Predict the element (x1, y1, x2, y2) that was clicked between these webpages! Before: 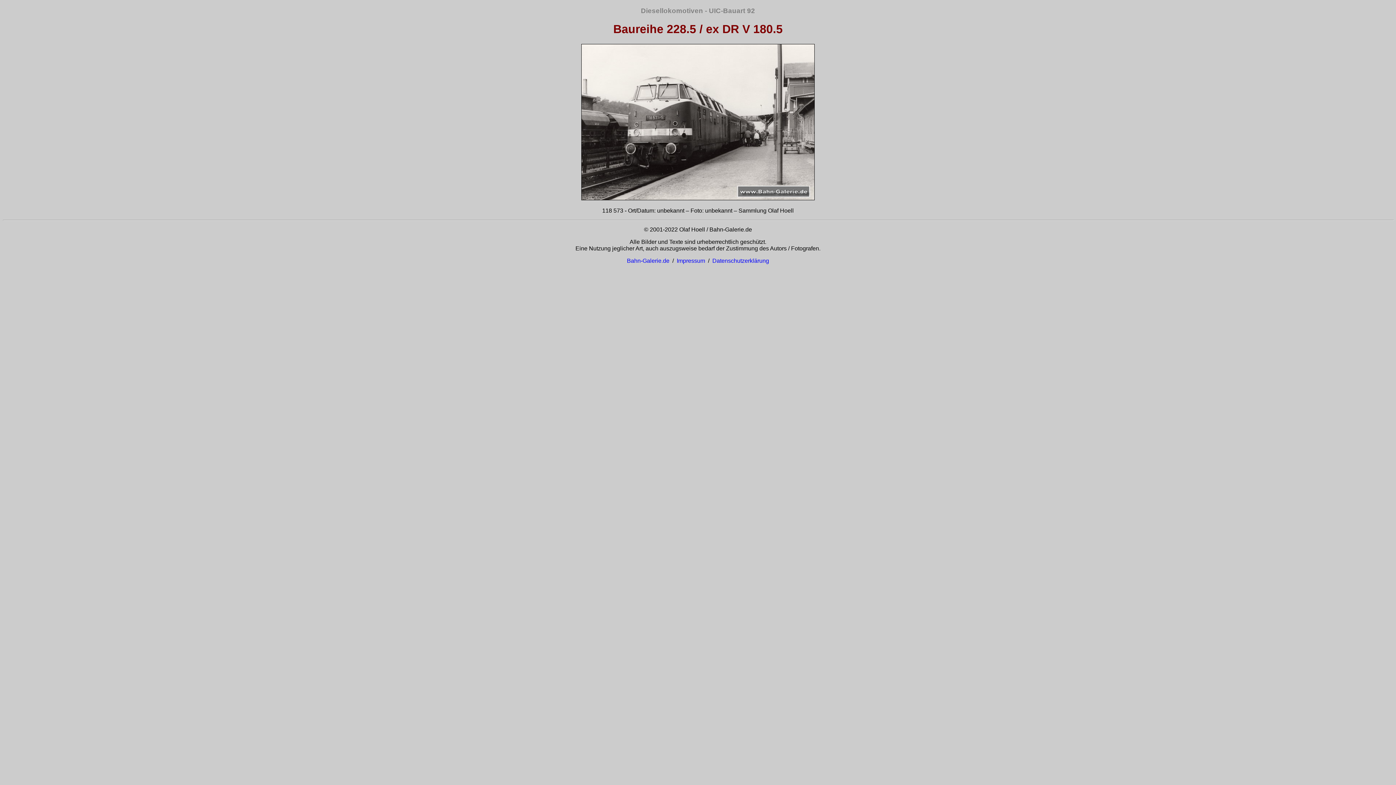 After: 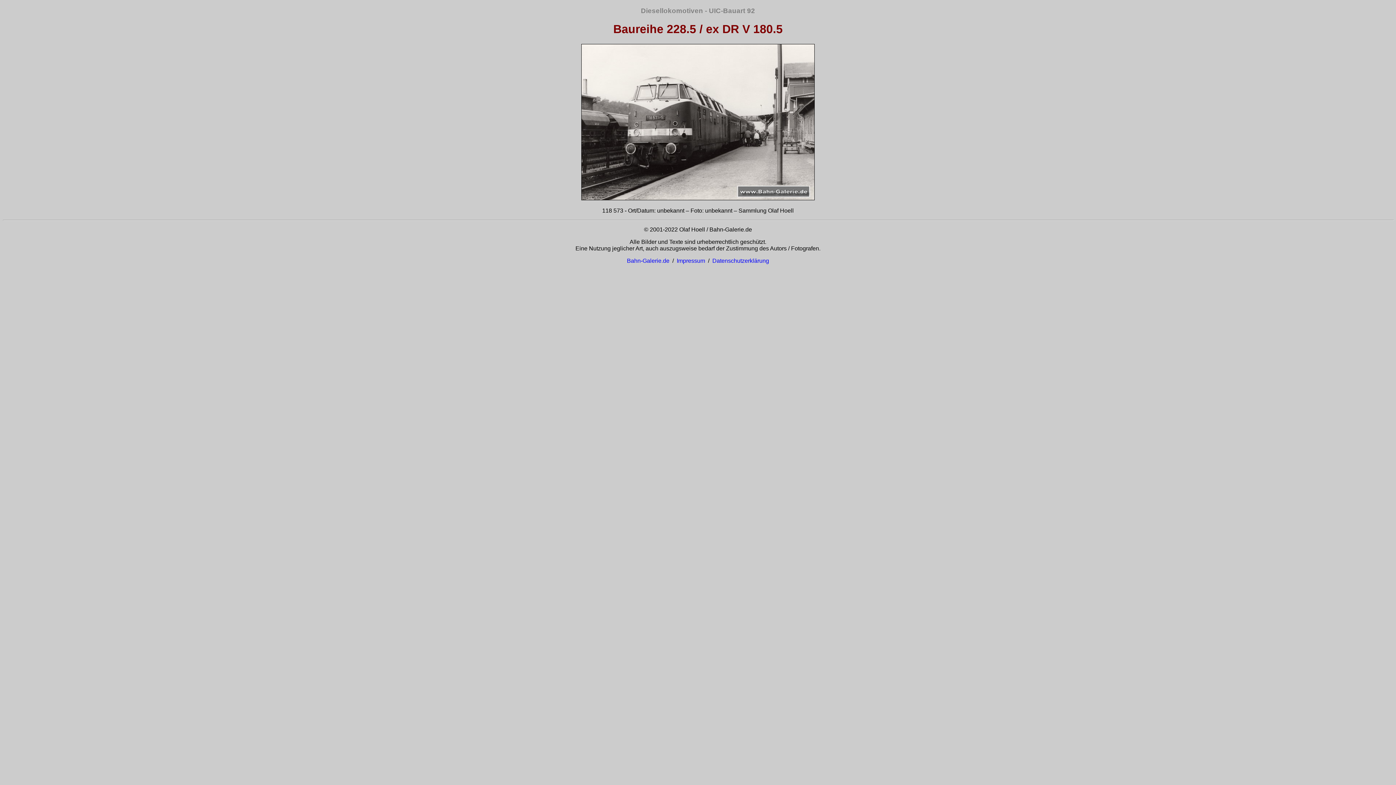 Action: label: Datenschutzerklärung bbox: (712, 257, 769, 263)